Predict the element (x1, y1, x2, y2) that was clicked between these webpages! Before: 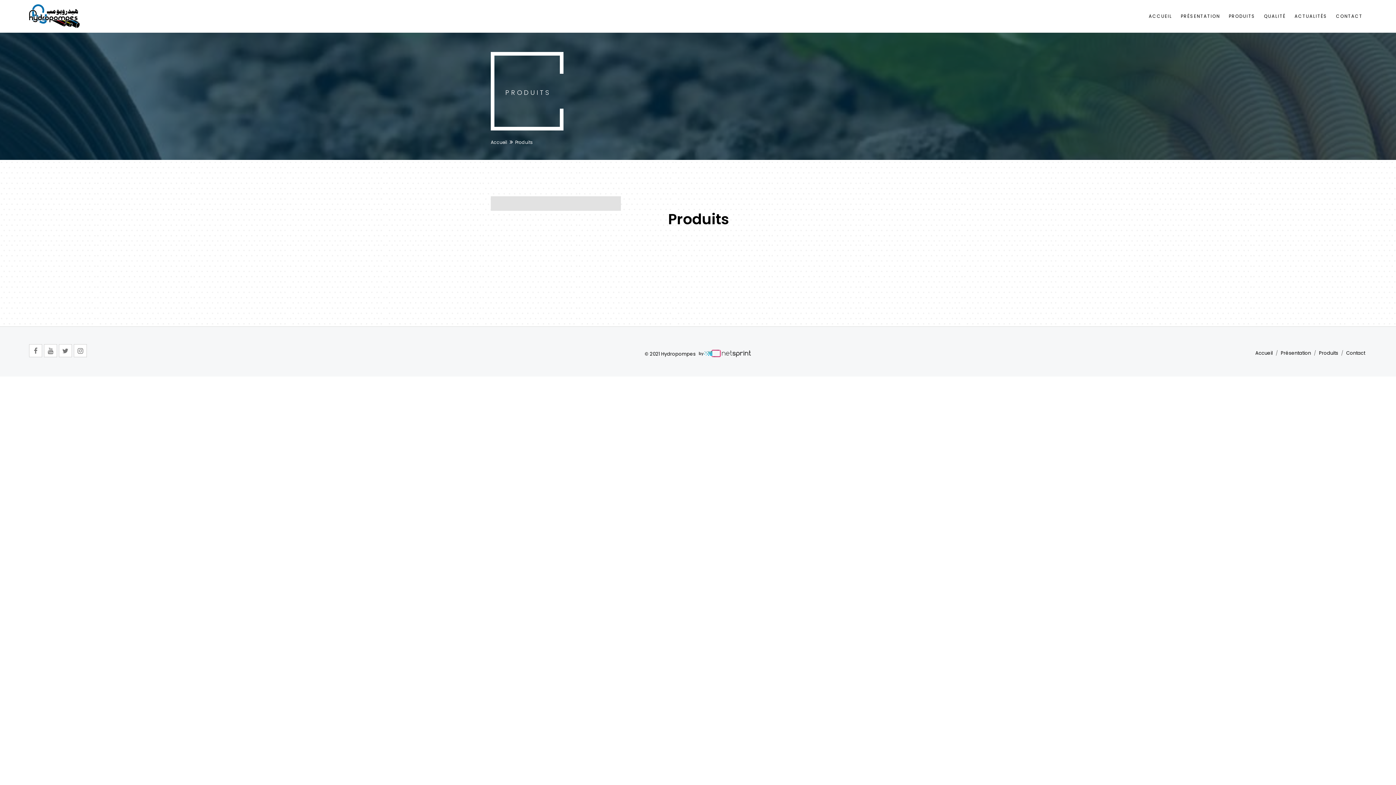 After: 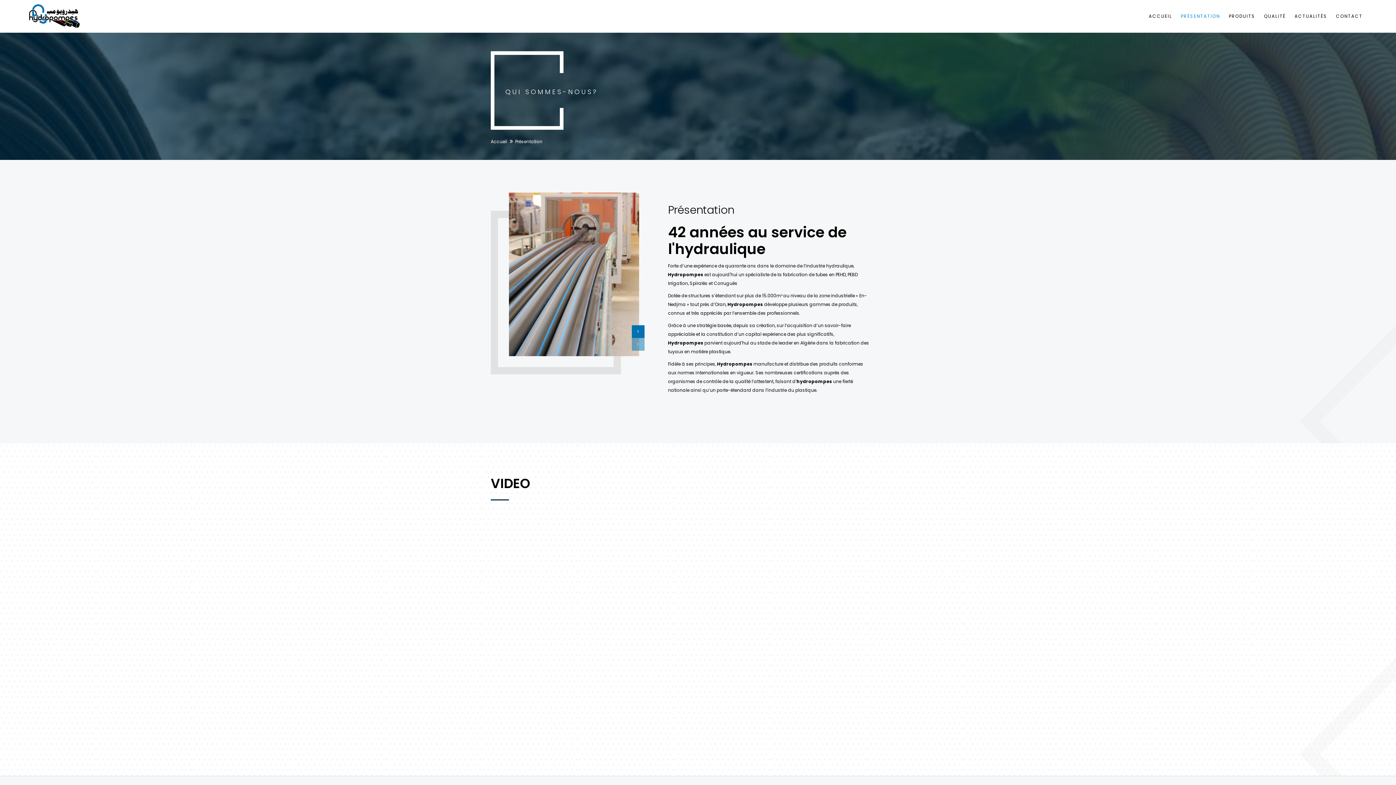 Action: label: Présentation bbox: (1281, 349, 1311, 356)